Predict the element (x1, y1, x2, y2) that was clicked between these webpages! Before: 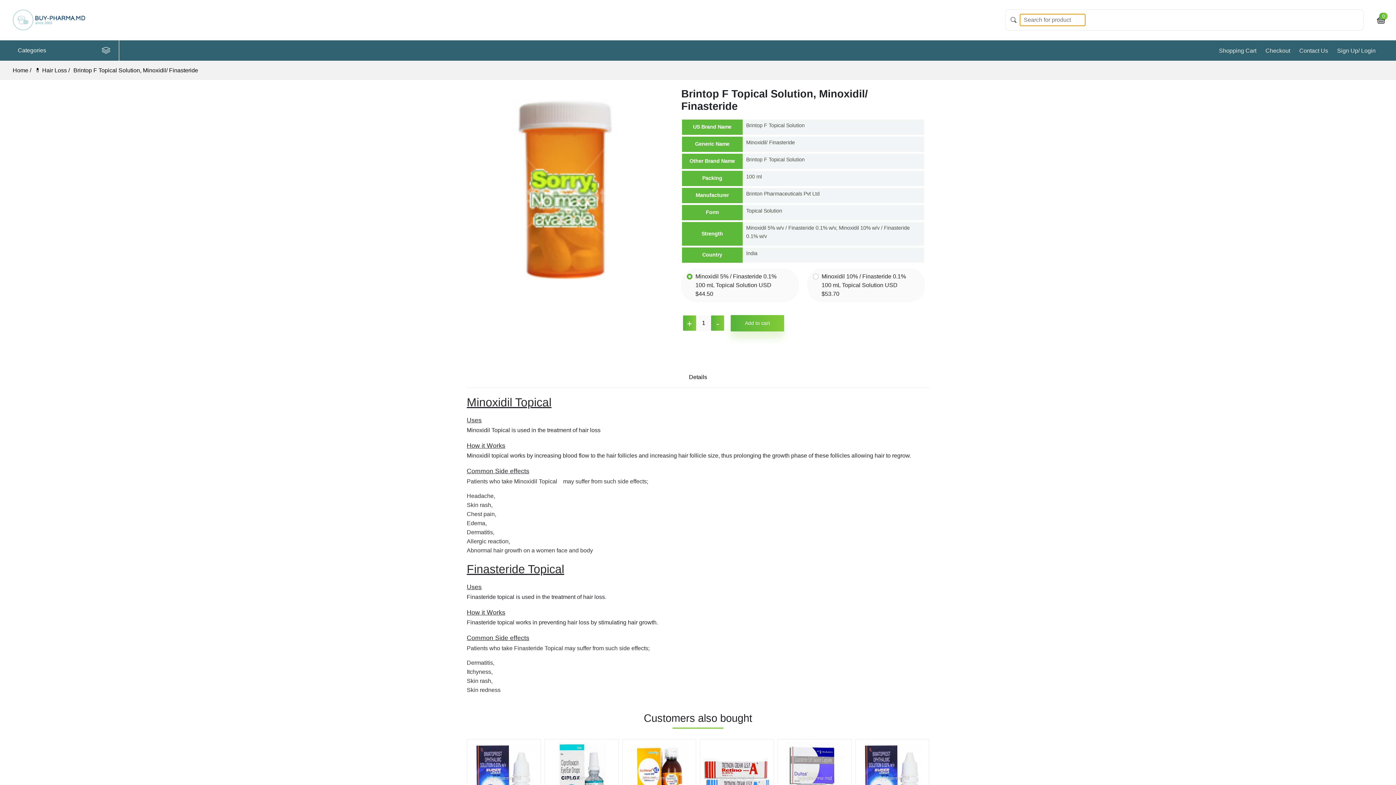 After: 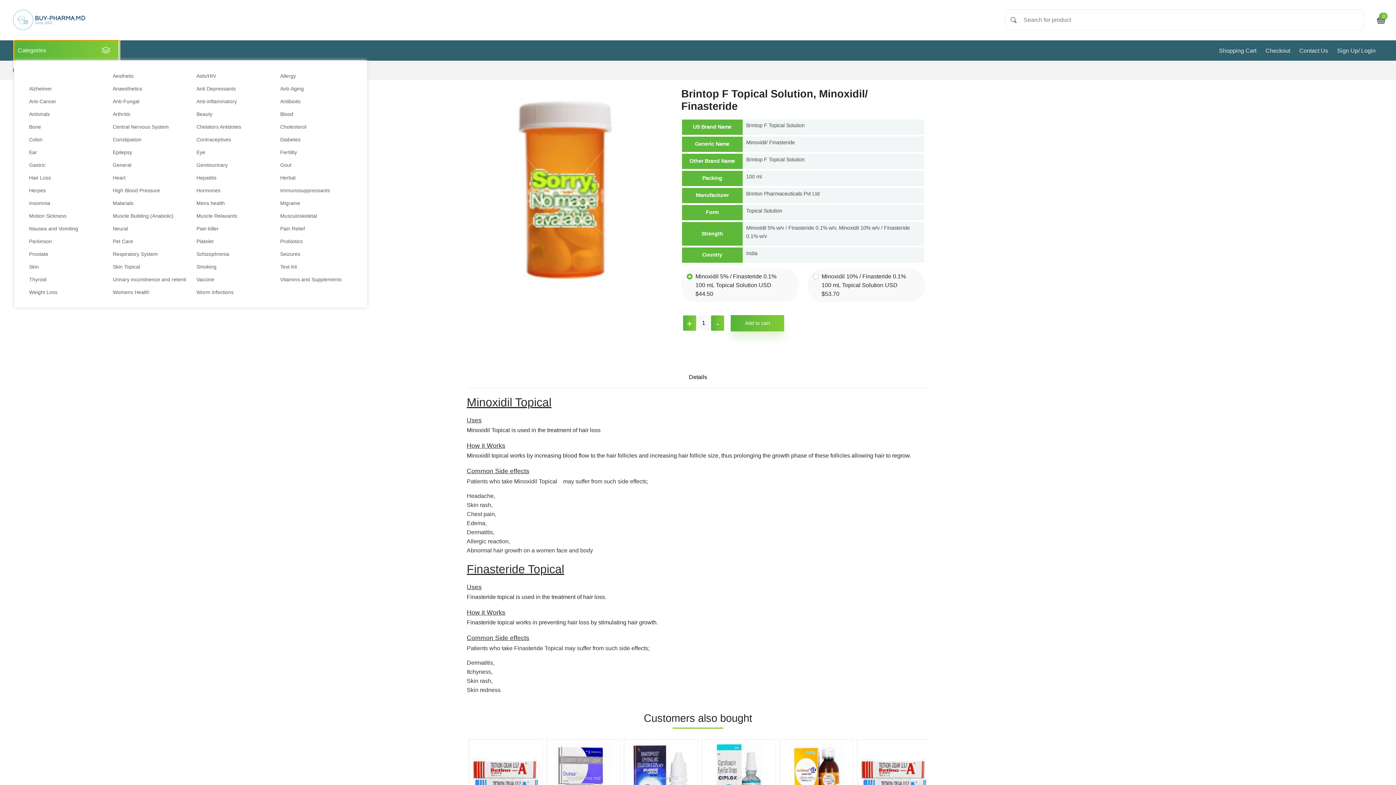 Action: bbox: (14, 40, 119, 60) label: Categories